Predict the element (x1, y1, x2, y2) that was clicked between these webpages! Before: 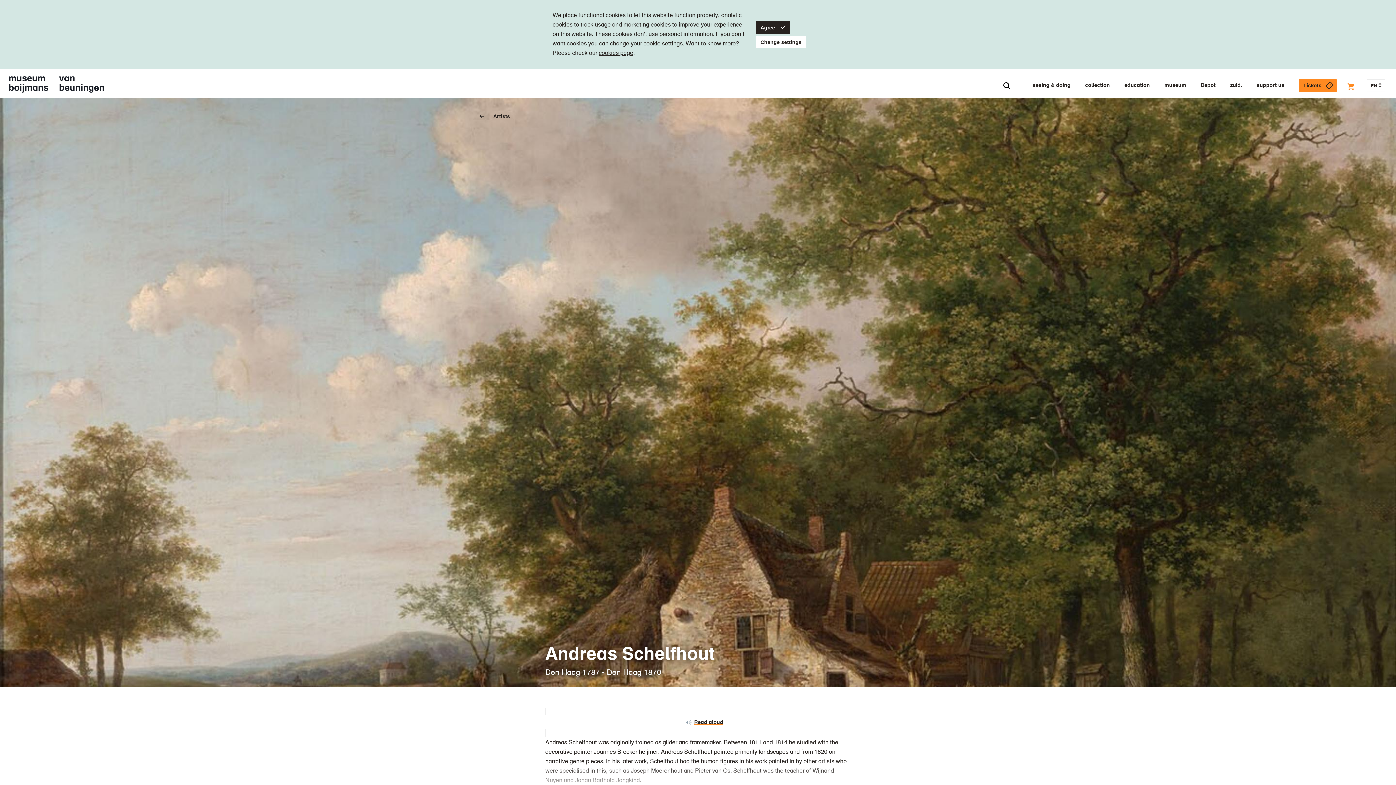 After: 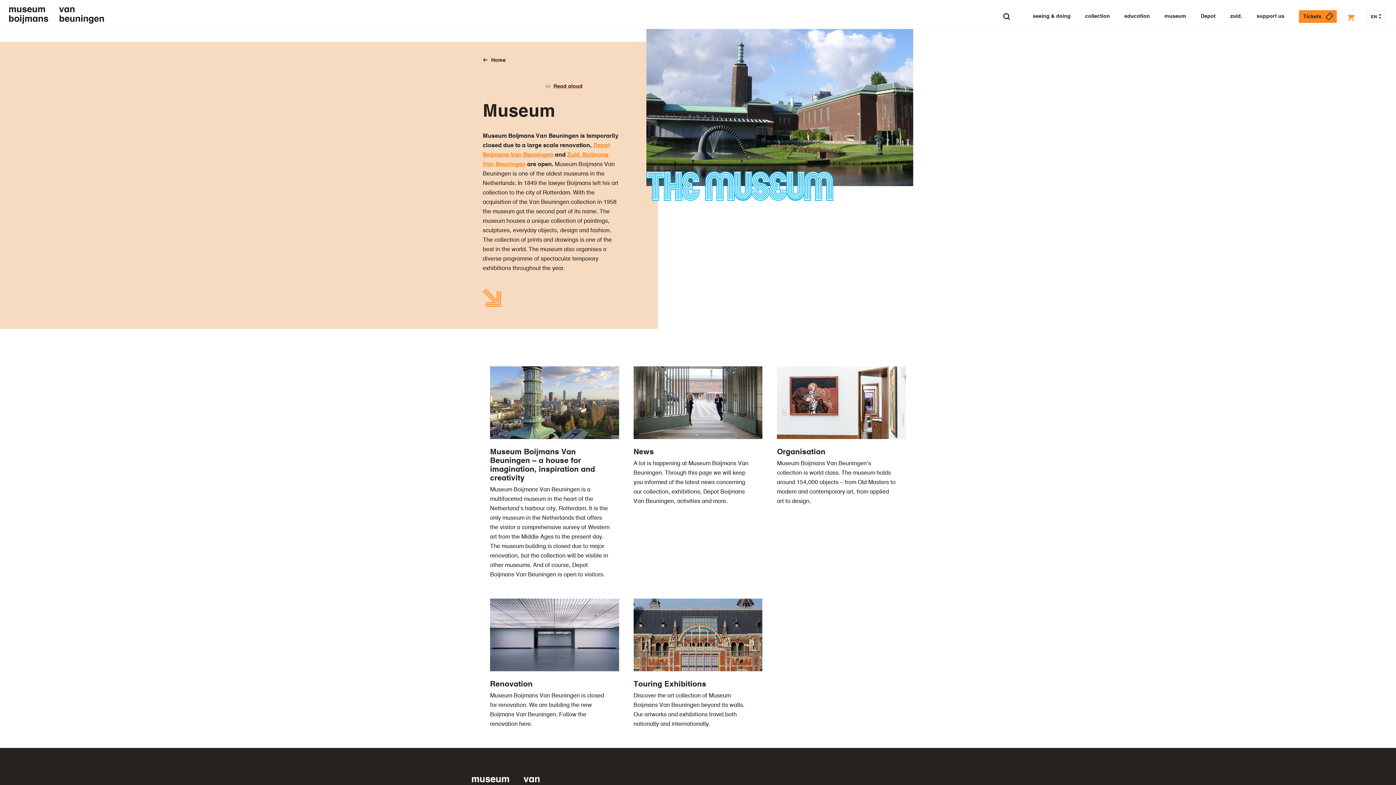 Action: bbox: (1164, 80, 1186, 90) label: museum